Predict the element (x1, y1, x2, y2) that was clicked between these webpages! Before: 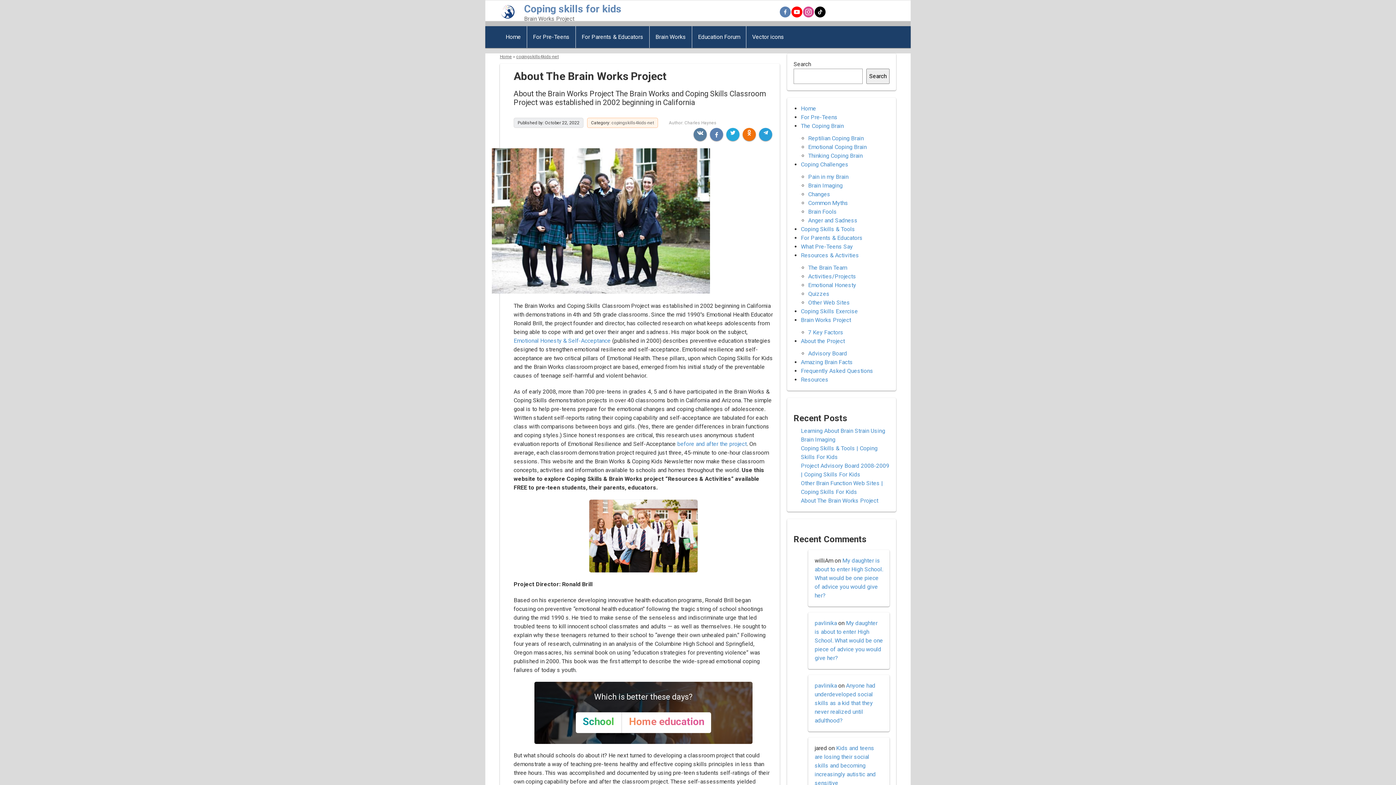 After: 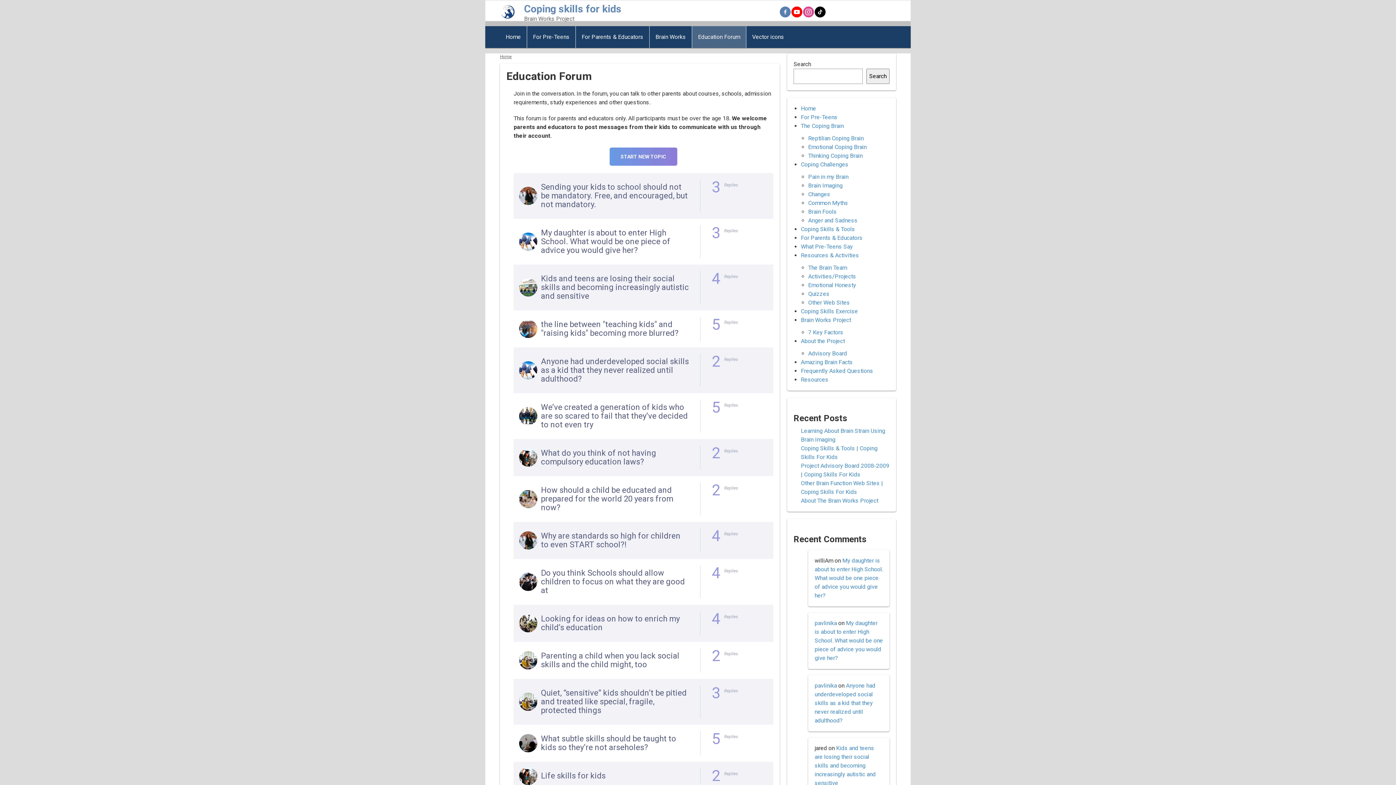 Action: label: Education Forum bbox: (692, 26, 746, 48)